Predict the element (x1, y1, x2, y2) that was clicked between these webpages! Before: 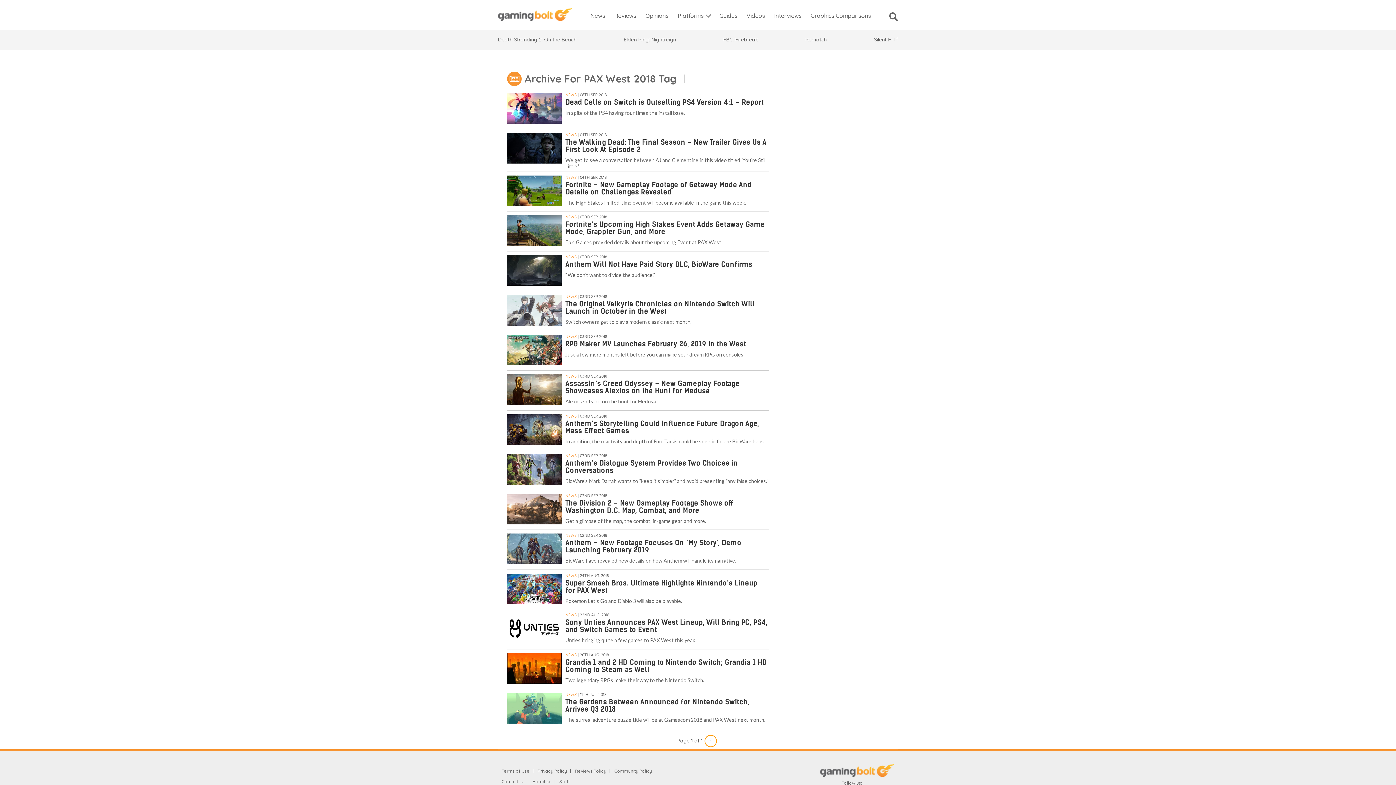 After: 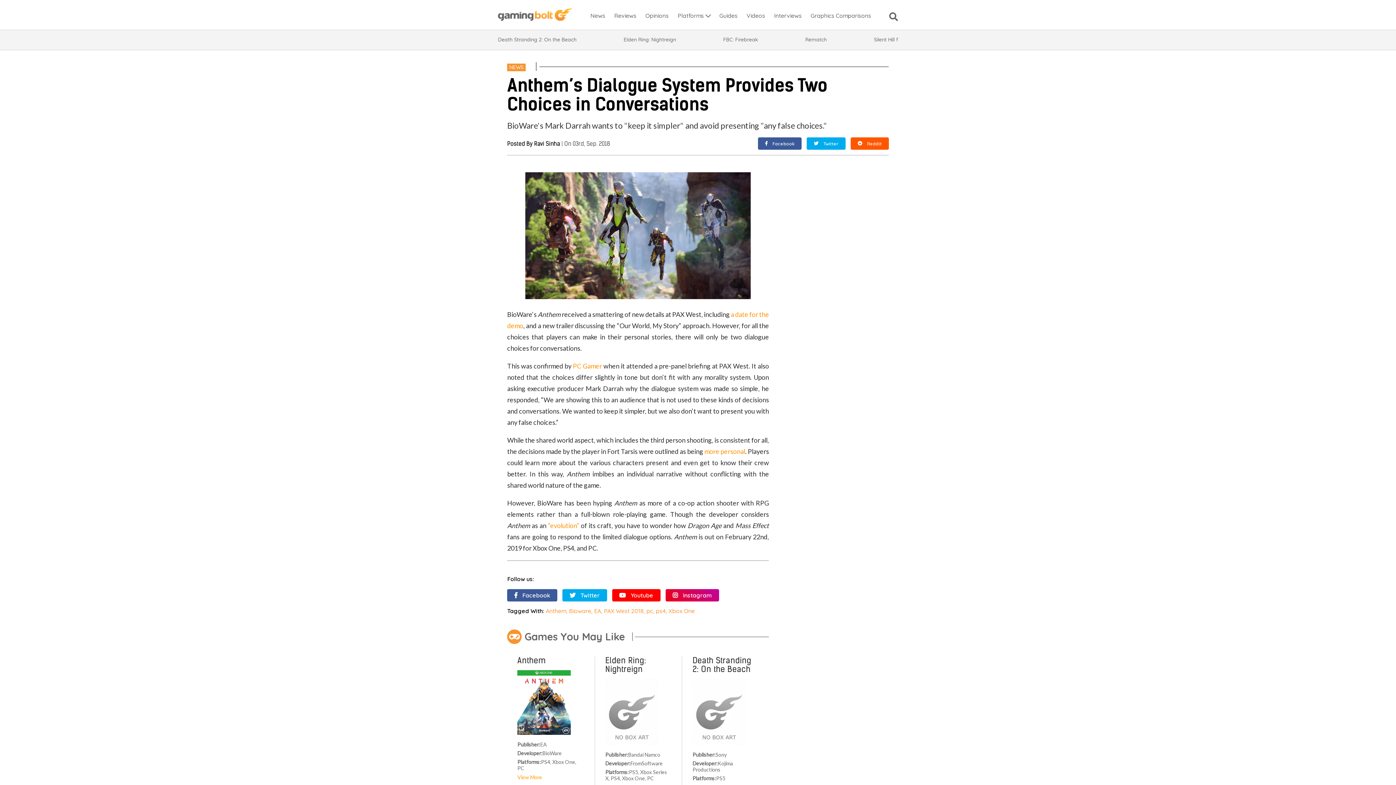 Action: label: Anthem’s Dialogue System Provides Two Choices in Conversations bbox: (565, 459, 738, 475)